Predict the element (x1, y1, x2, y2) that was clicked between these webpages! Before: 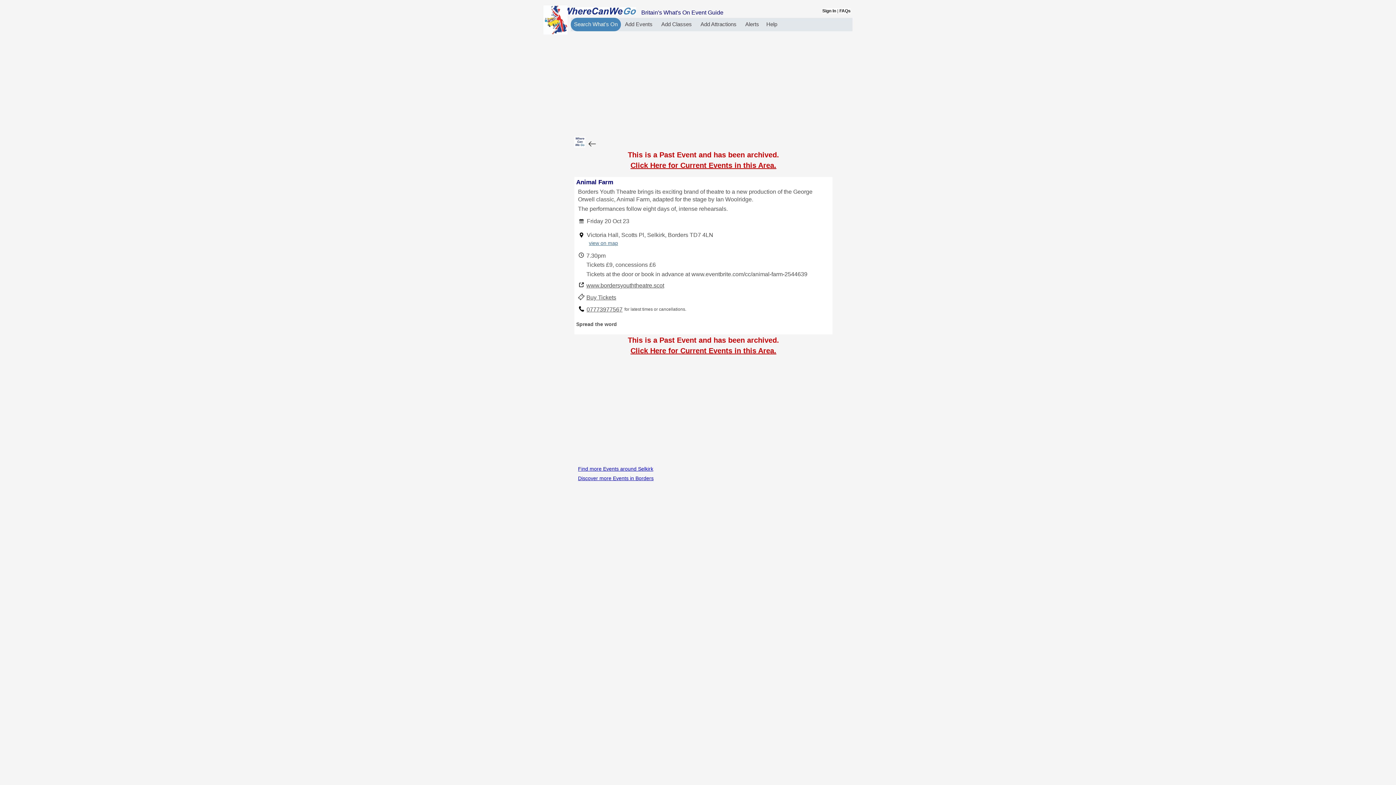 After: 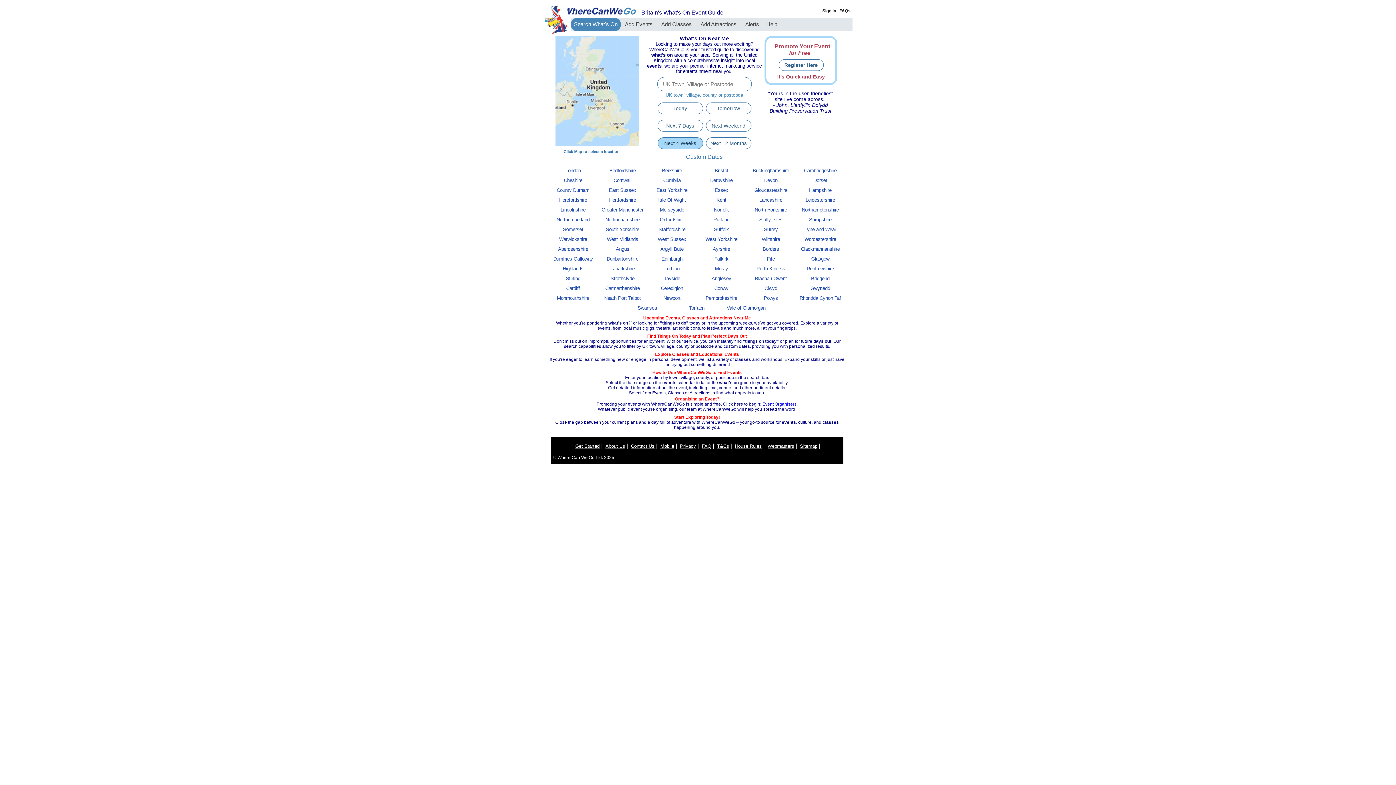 Action: bbox: (574, 142, 587, 148)